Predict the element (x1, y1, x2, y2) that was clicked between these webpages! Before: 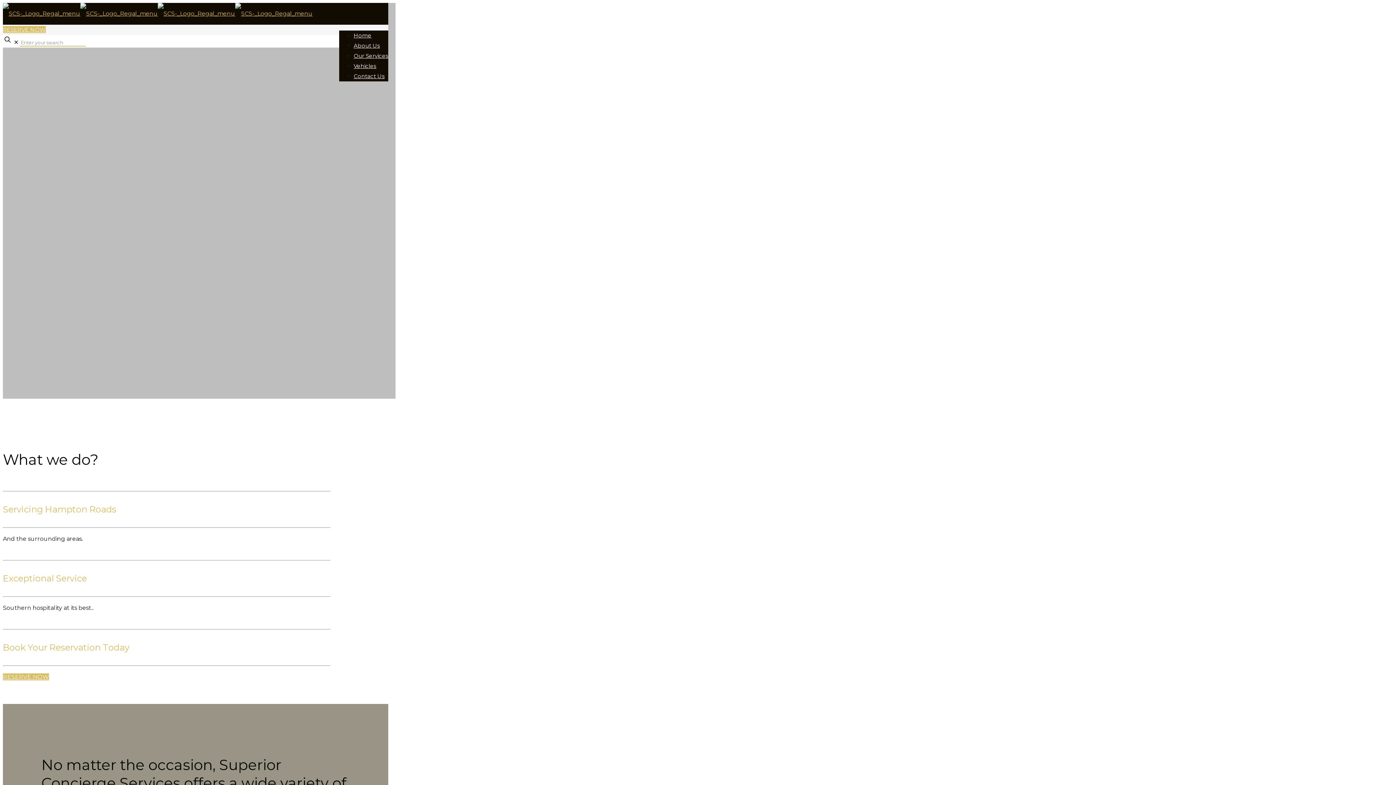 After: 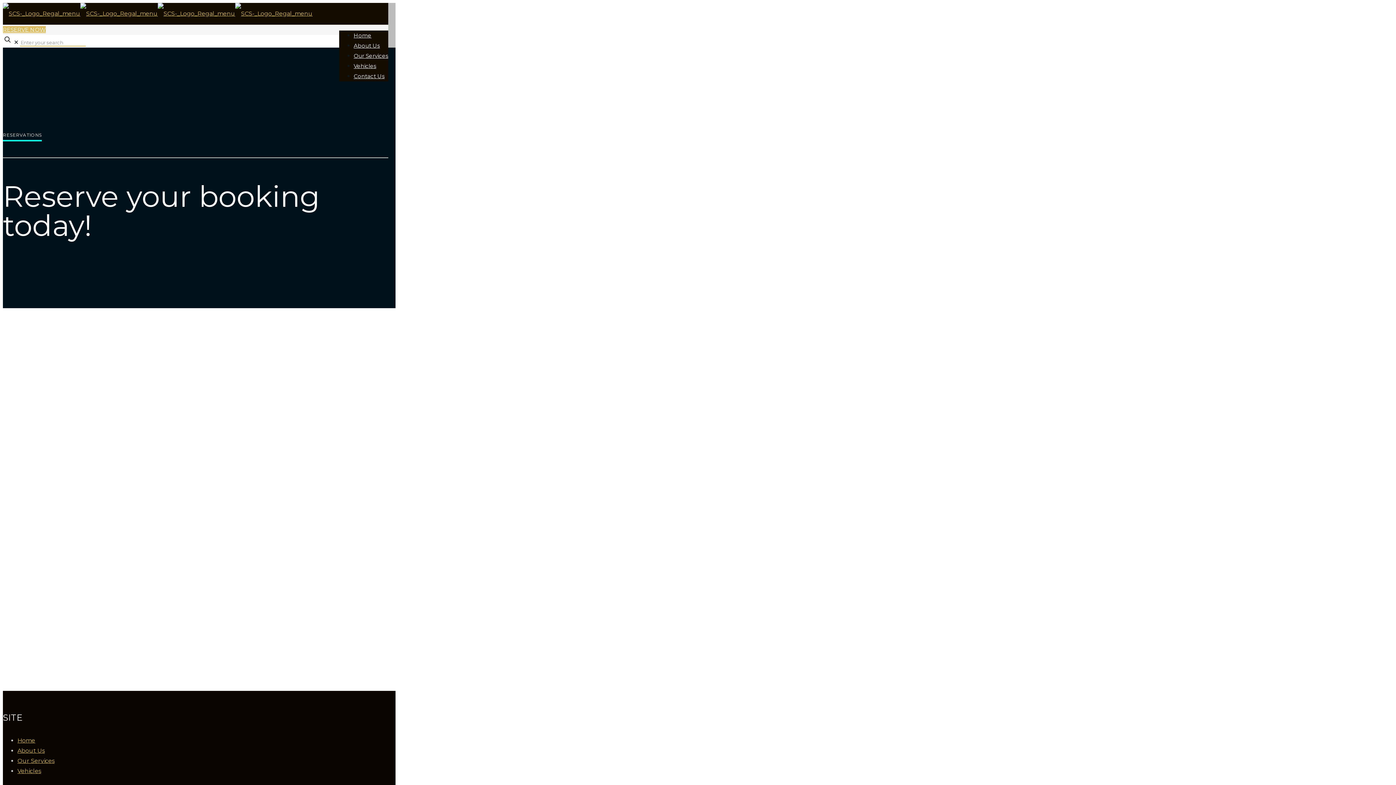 Action: bbox: (2, 26, 45, 33) label: RESERVE NOW